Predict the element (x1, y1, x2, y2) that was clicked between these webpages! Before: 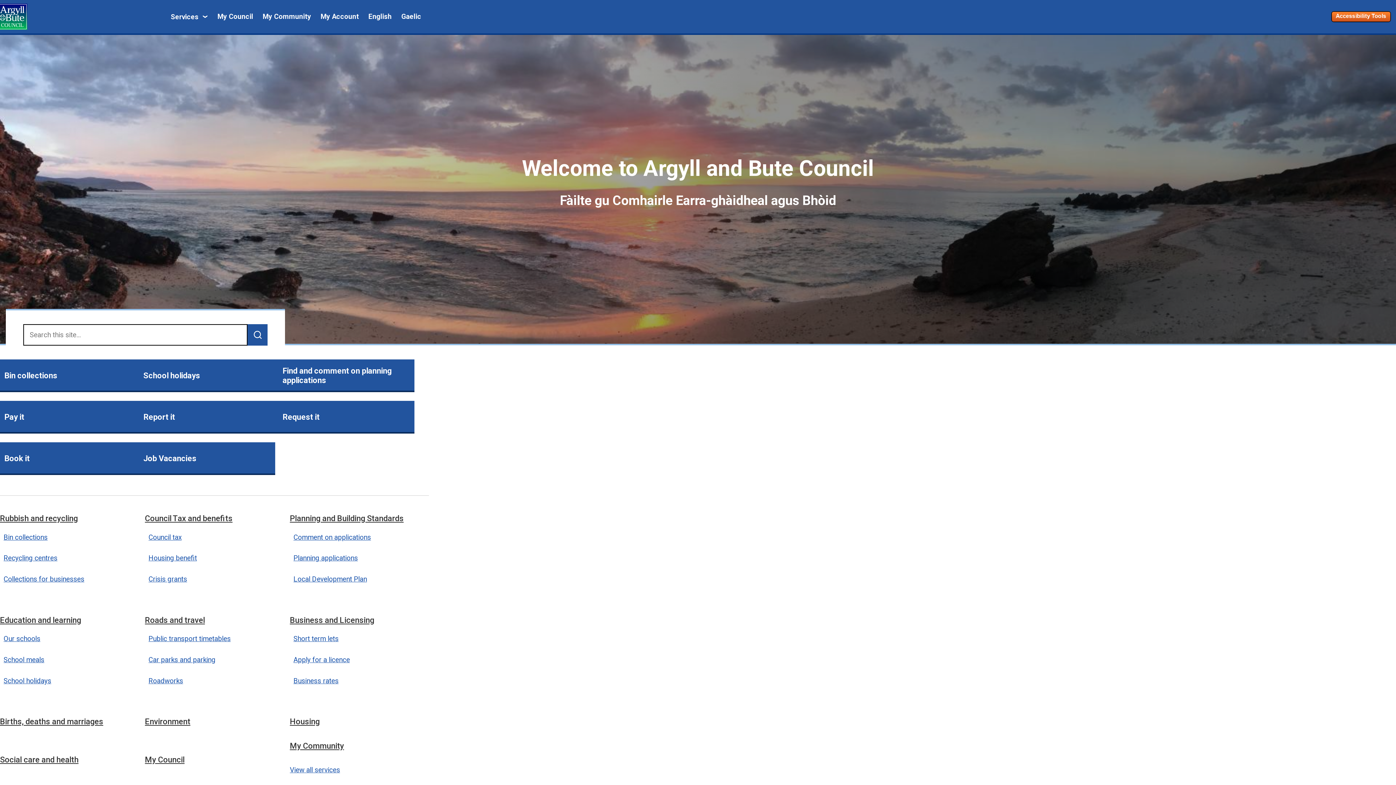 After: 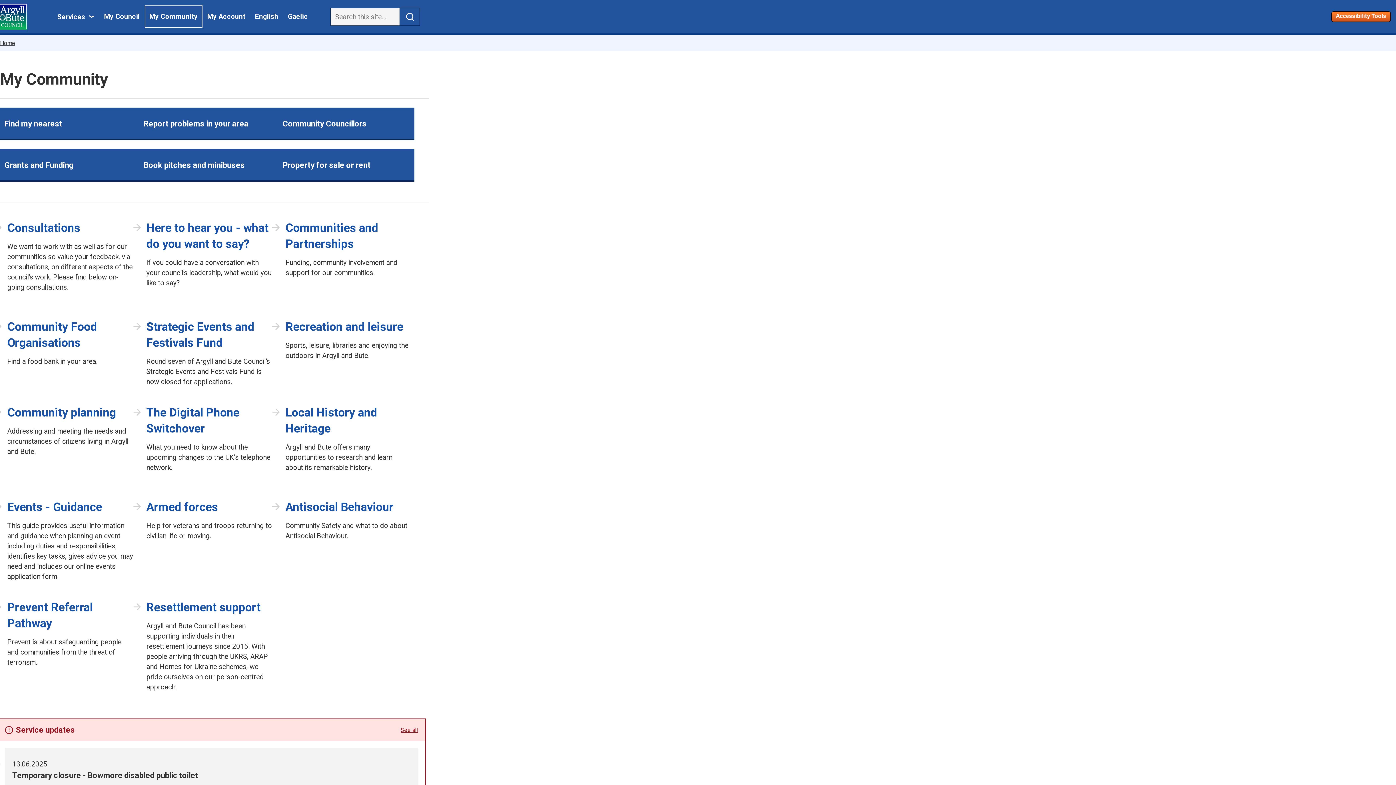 Action: bbox: (289, 741, 344, 750) label: My Community